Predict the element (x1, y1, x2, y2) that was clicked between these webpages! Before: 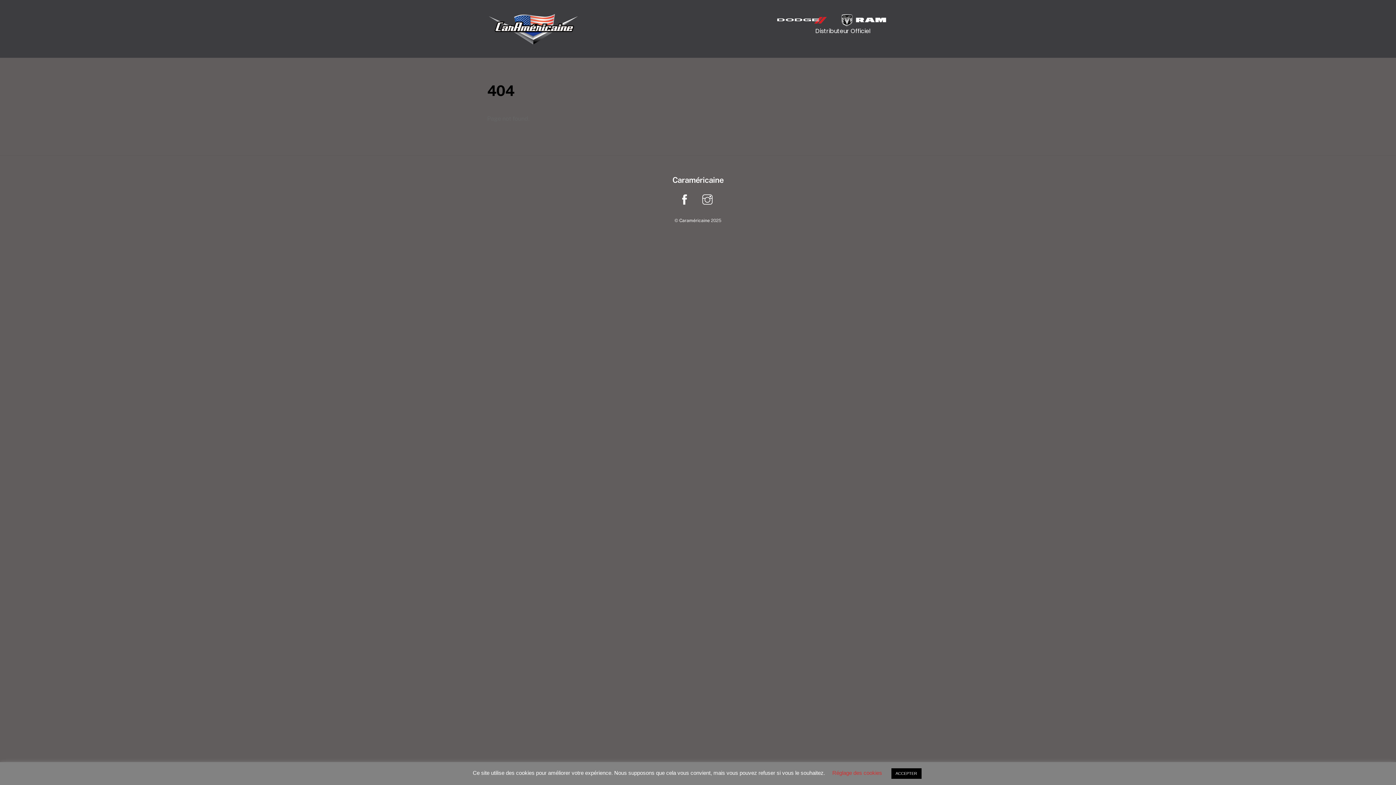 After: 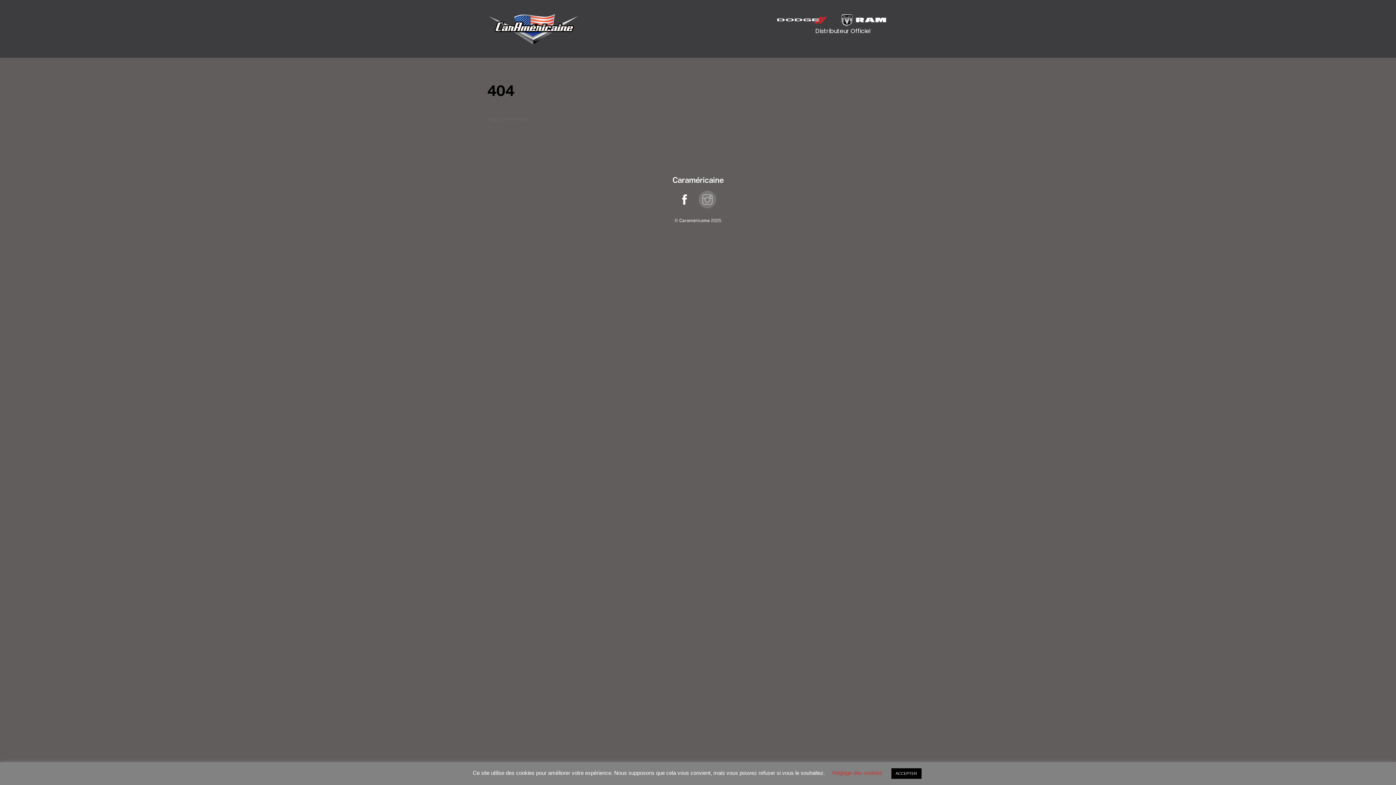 Action: bbox: (698, 196, 718, 202) label: instagram